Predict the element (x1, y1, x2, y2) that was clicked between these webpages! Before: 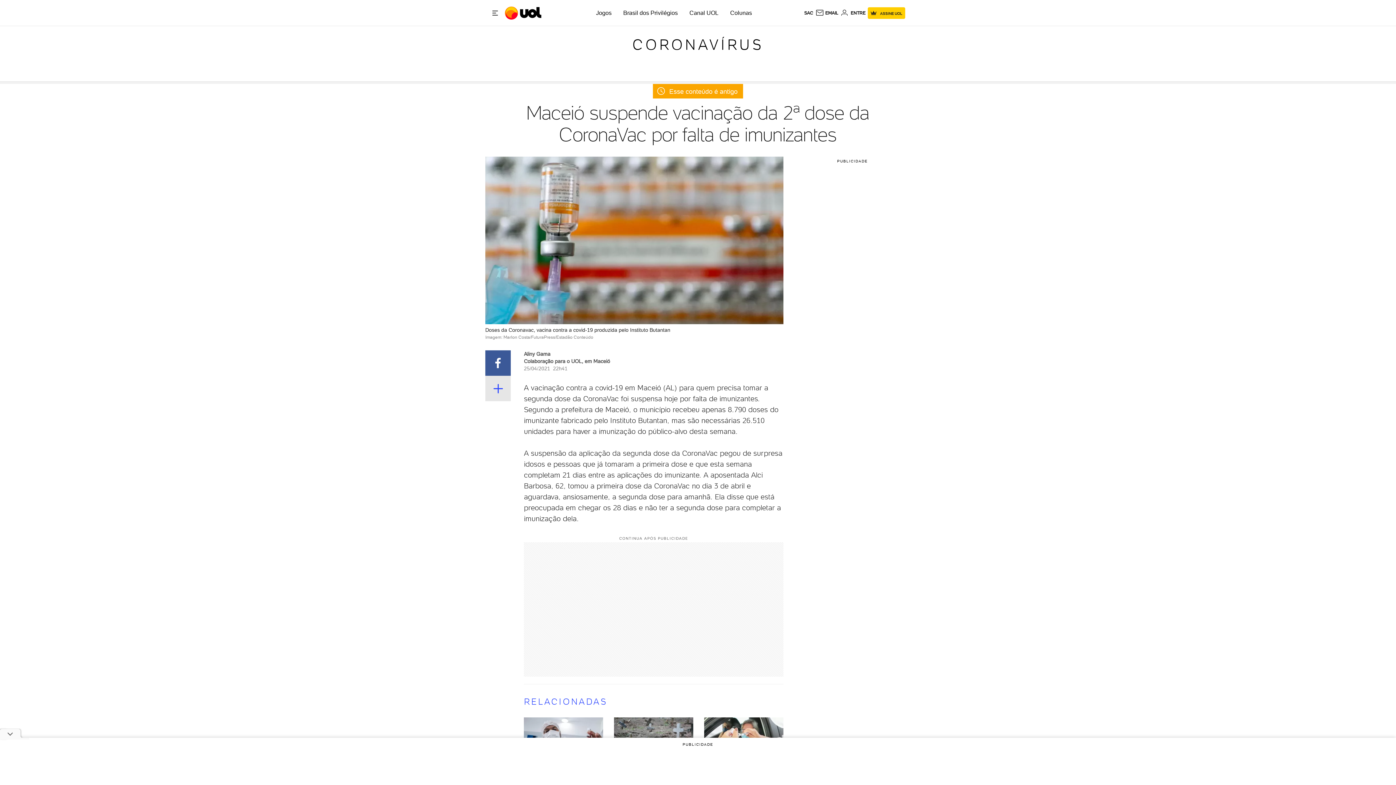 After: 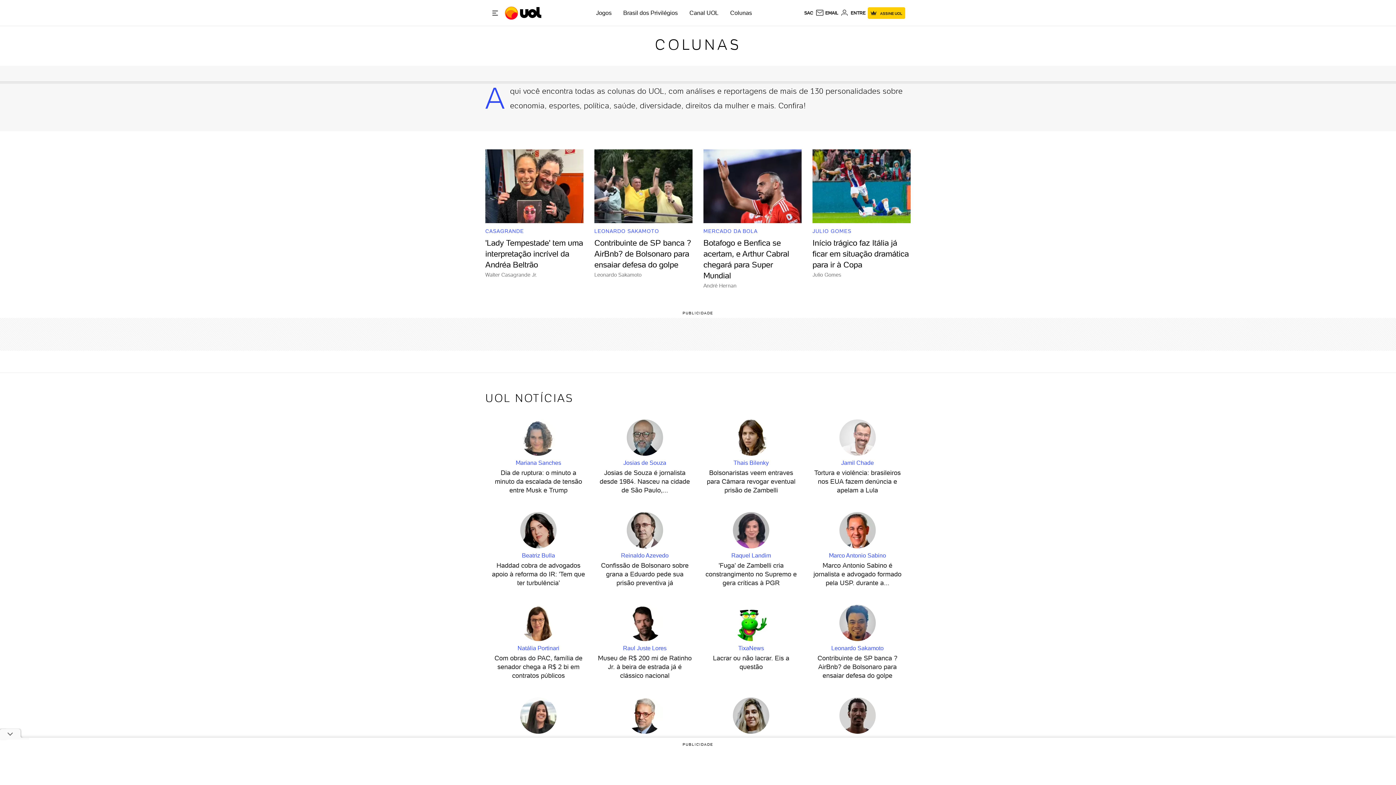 Action: bbox: (730, 9, 752, 16) label: Colunas